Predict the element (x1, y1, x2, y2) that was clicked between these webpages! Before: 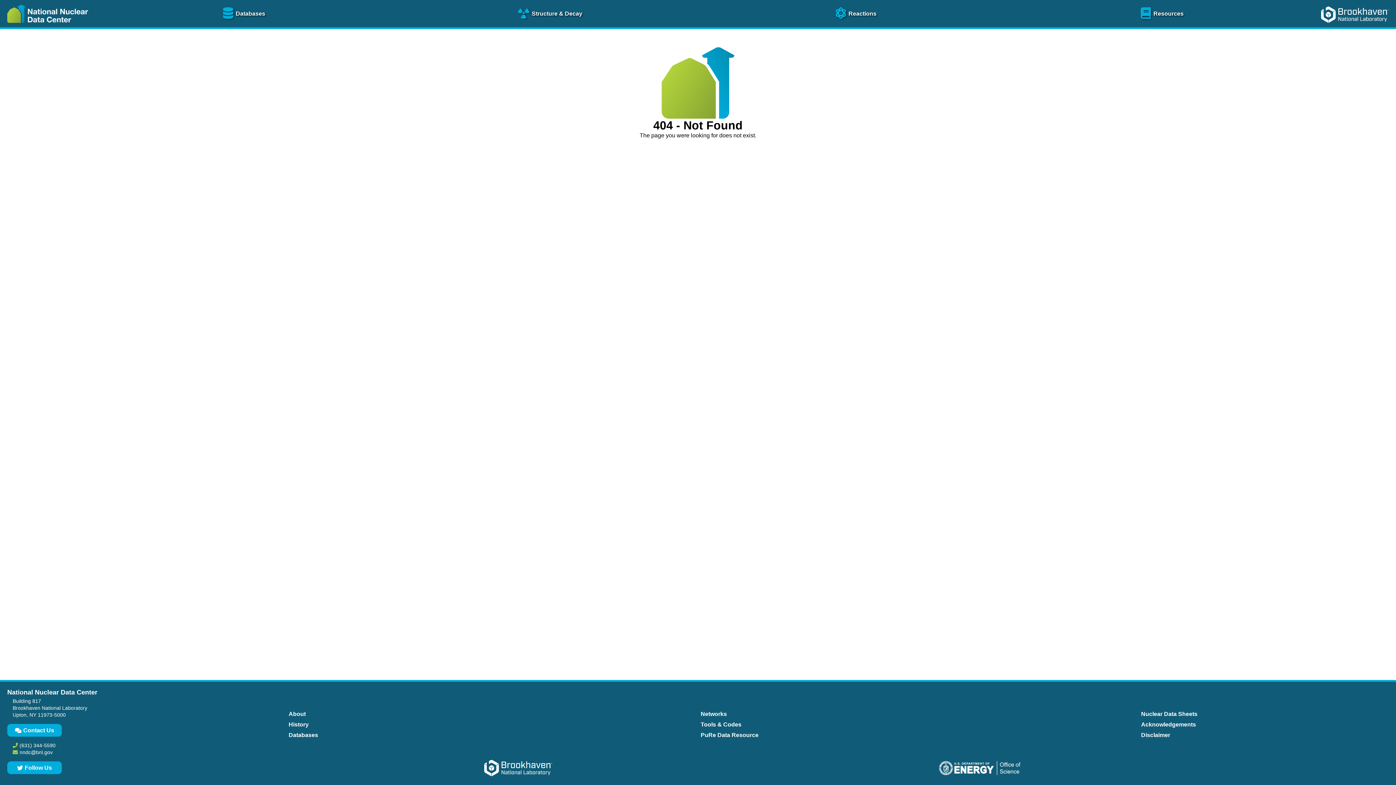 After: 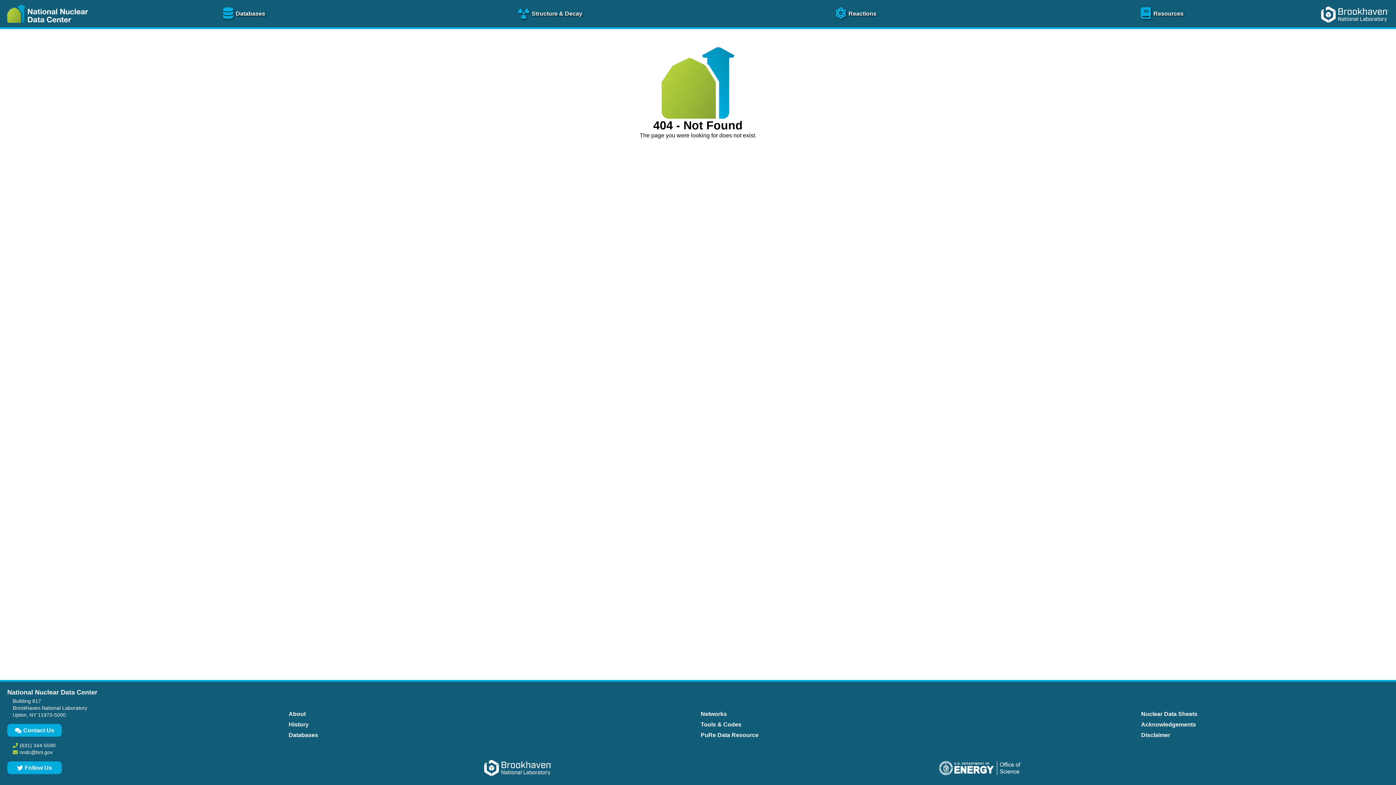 Action: bbox: (939, 761, 1020, 776)